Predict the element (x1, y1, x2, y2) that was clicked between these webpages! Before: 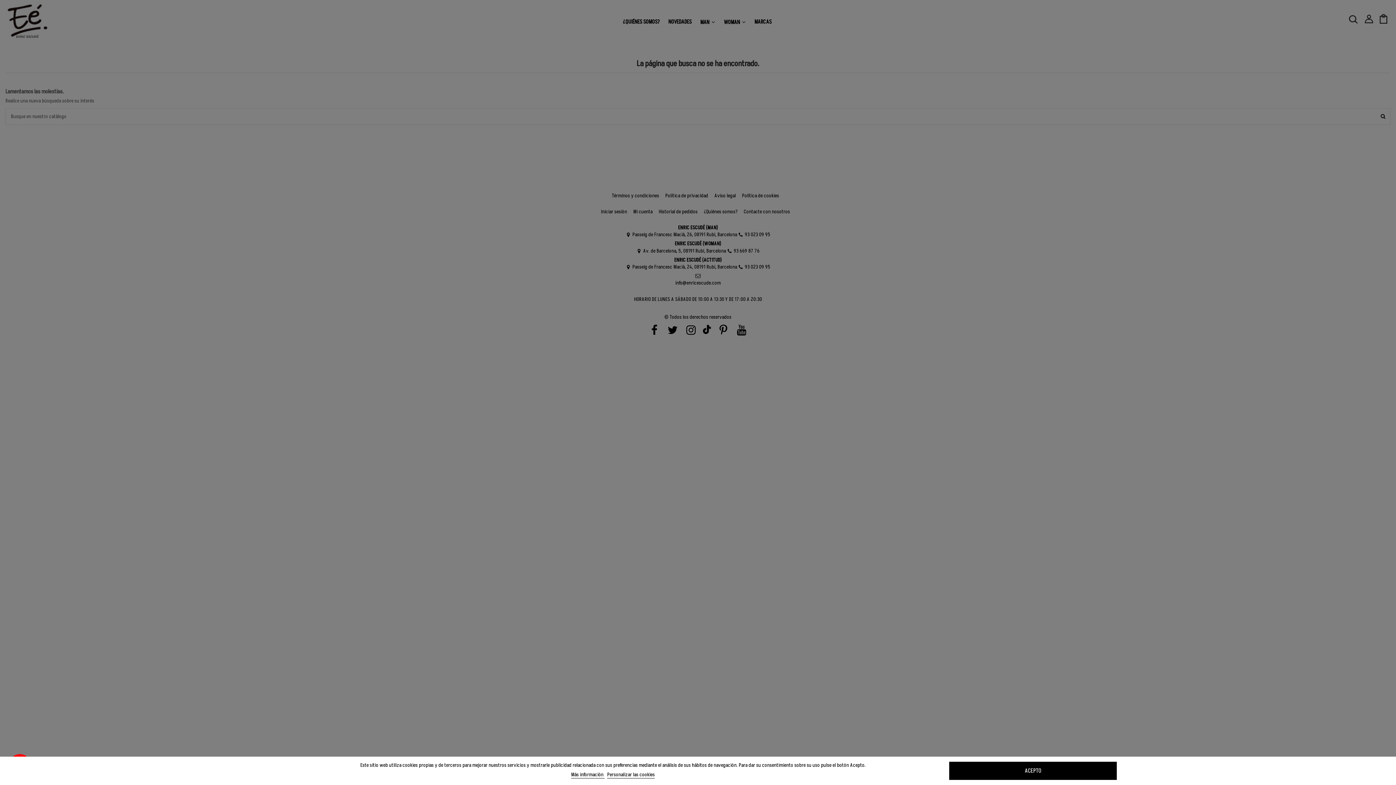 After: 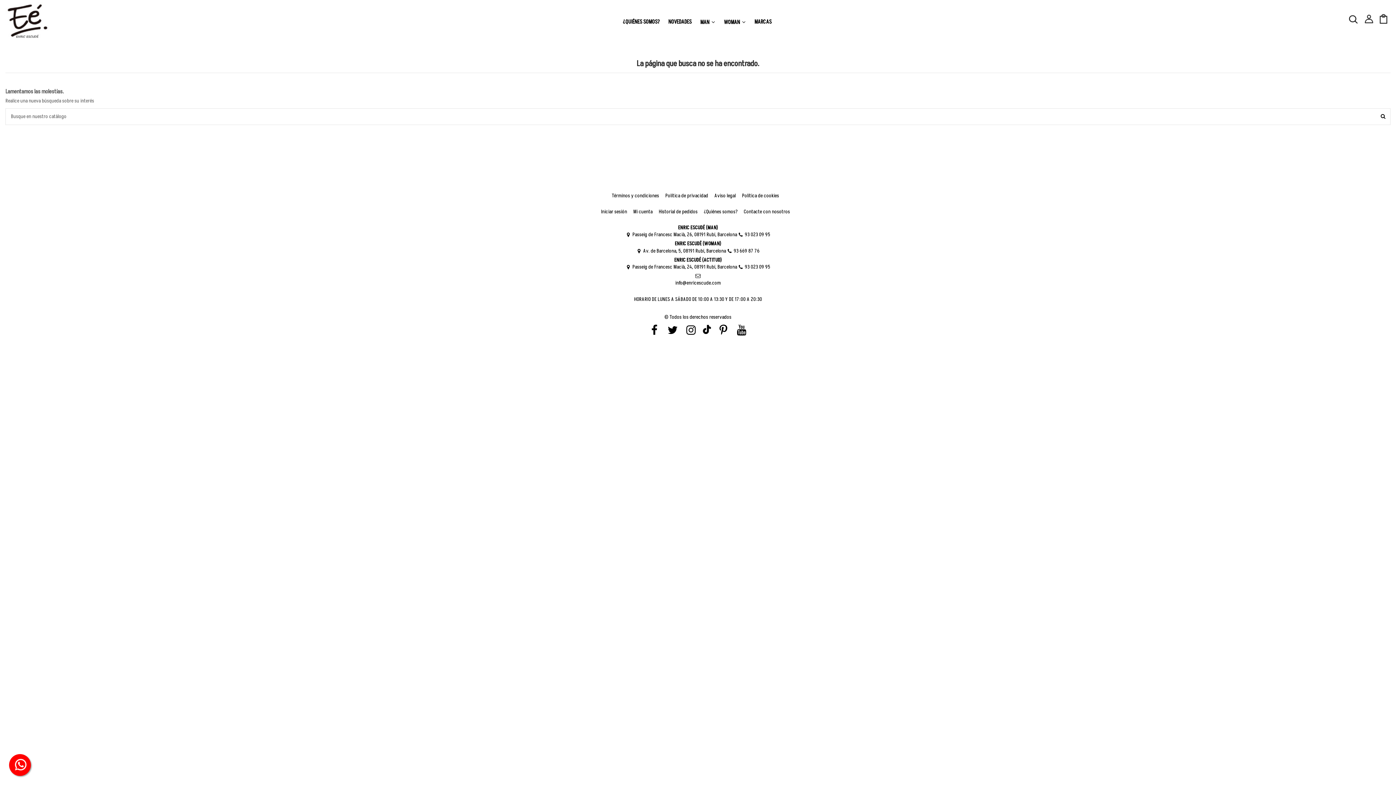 Action: label: ACEPTO bbox: (949, 762, 1117, 780)